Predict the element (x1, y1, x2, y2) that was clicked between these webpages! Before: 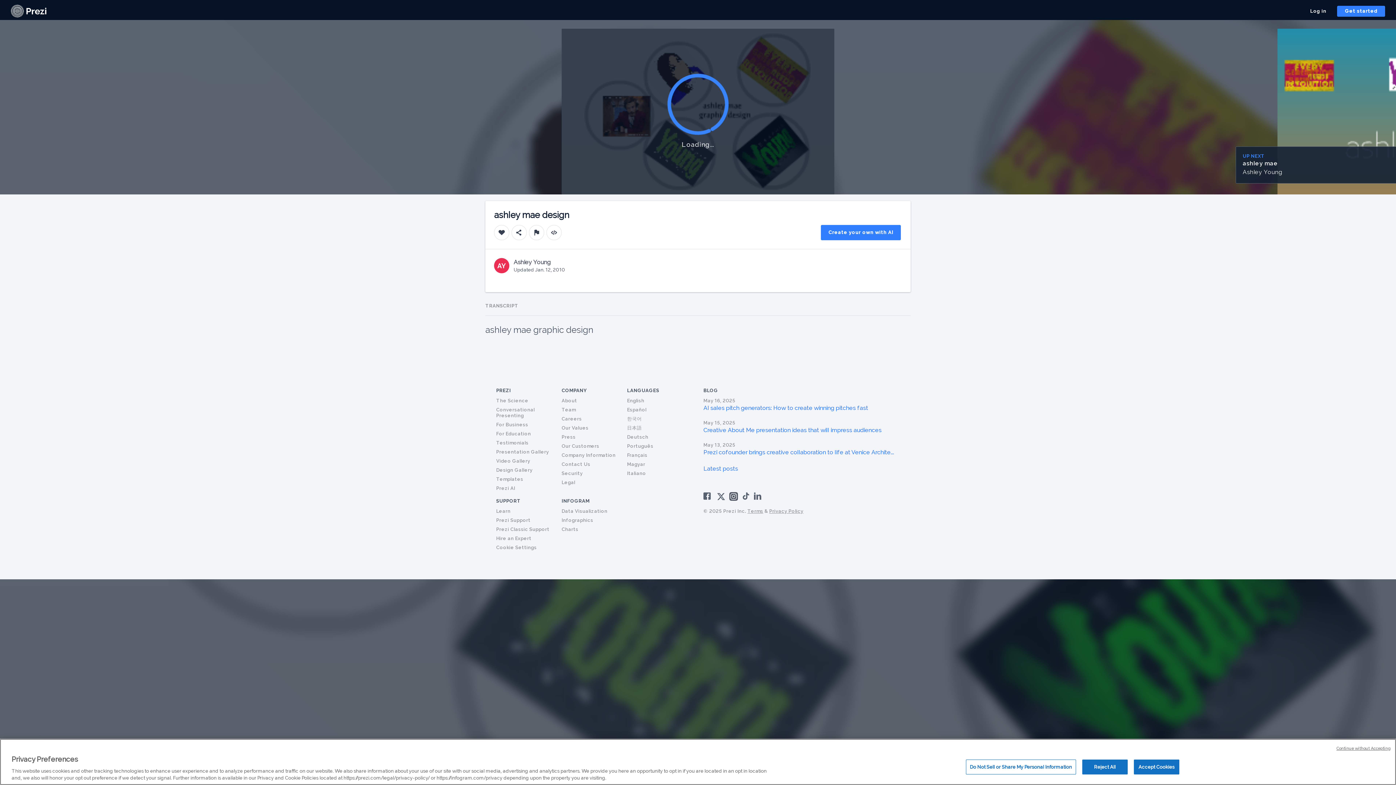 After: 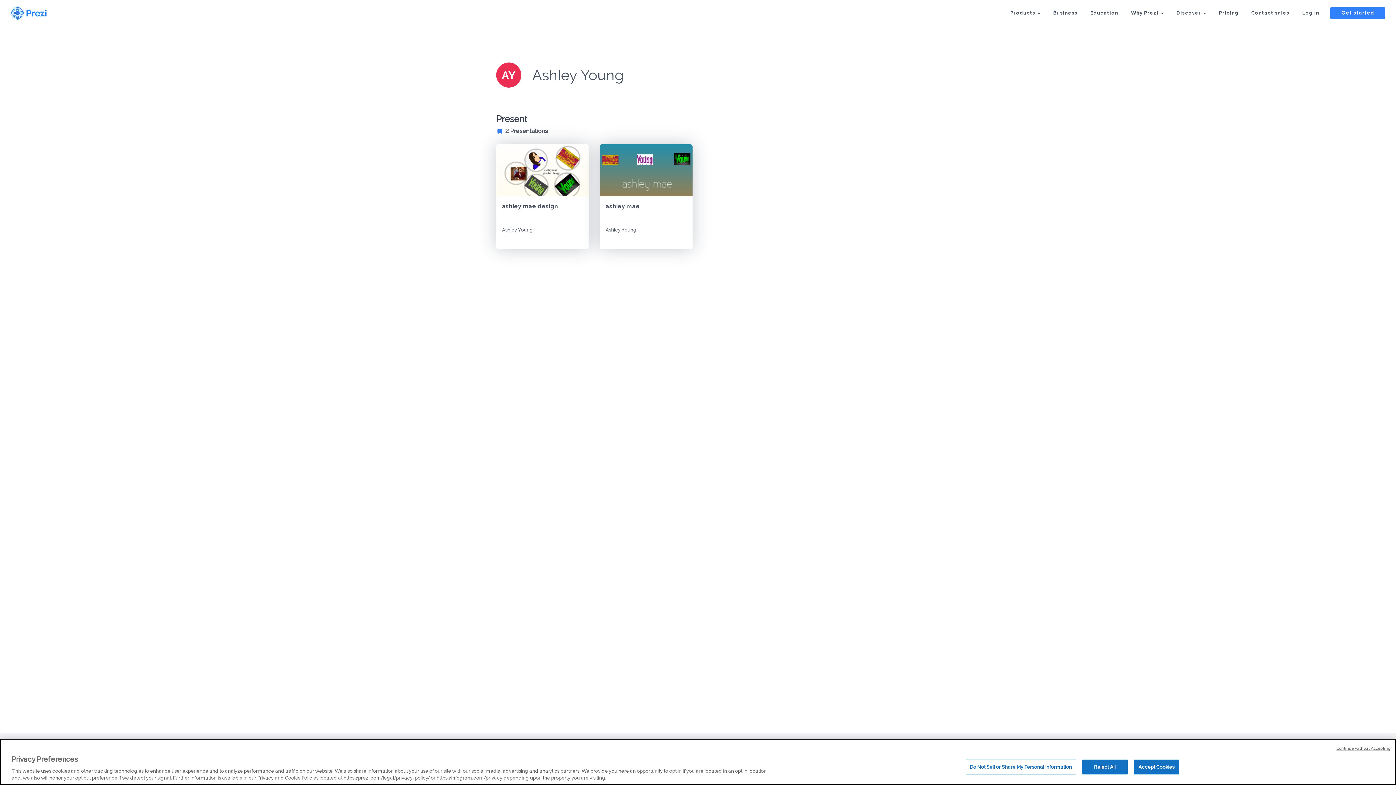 Action: label: Ashley Young bbox: (513, 258, 565, 266)